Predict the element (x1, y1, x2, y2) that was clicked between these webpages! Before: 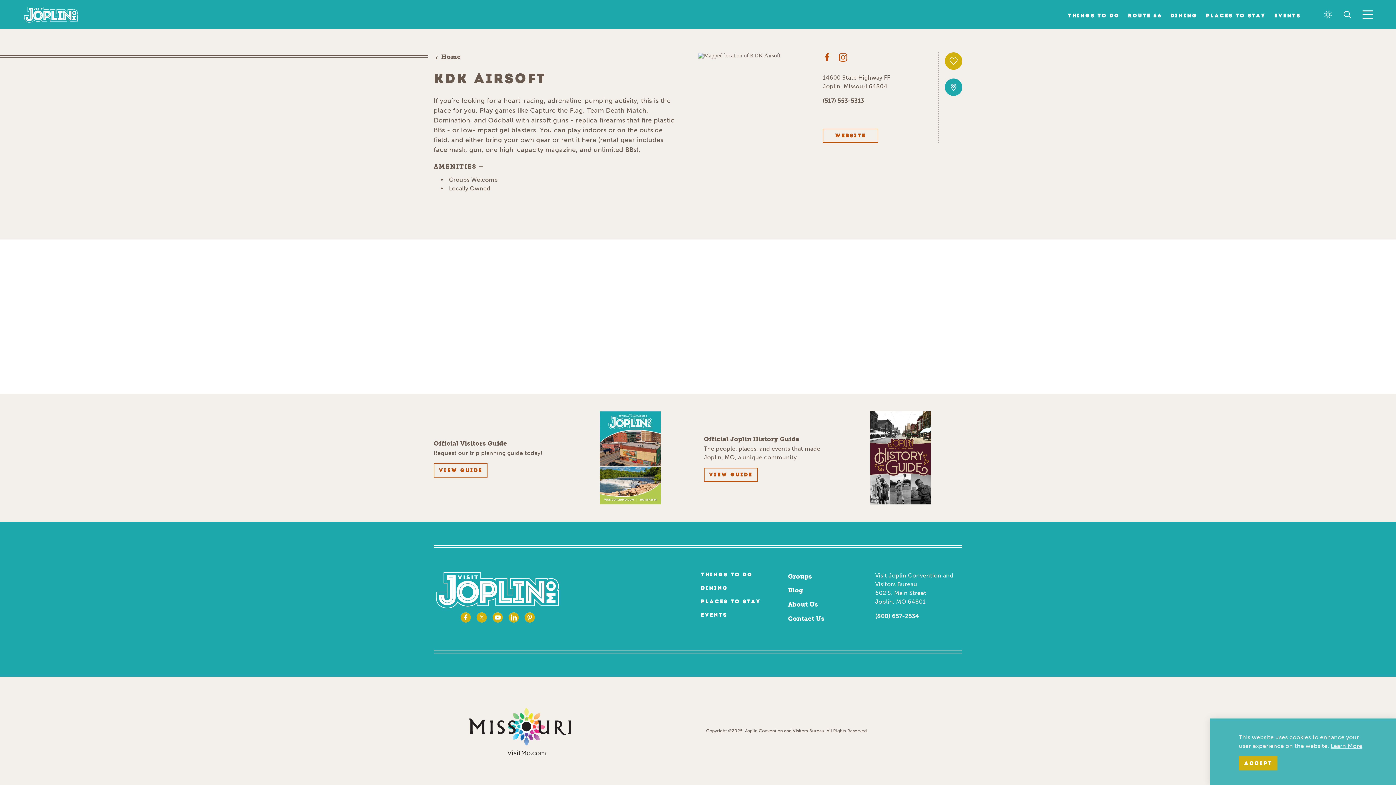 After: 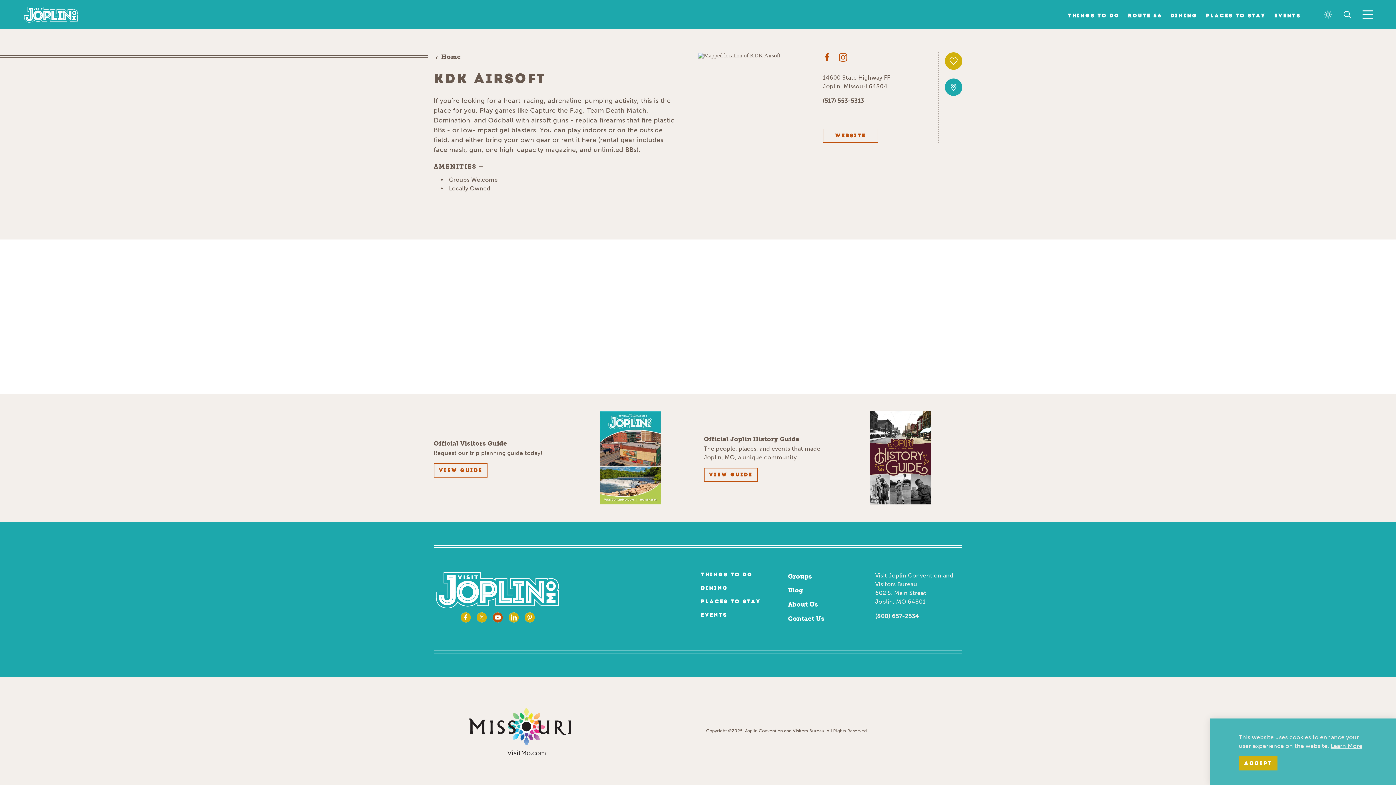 Action: bbox: (492, 611, 502, 622)